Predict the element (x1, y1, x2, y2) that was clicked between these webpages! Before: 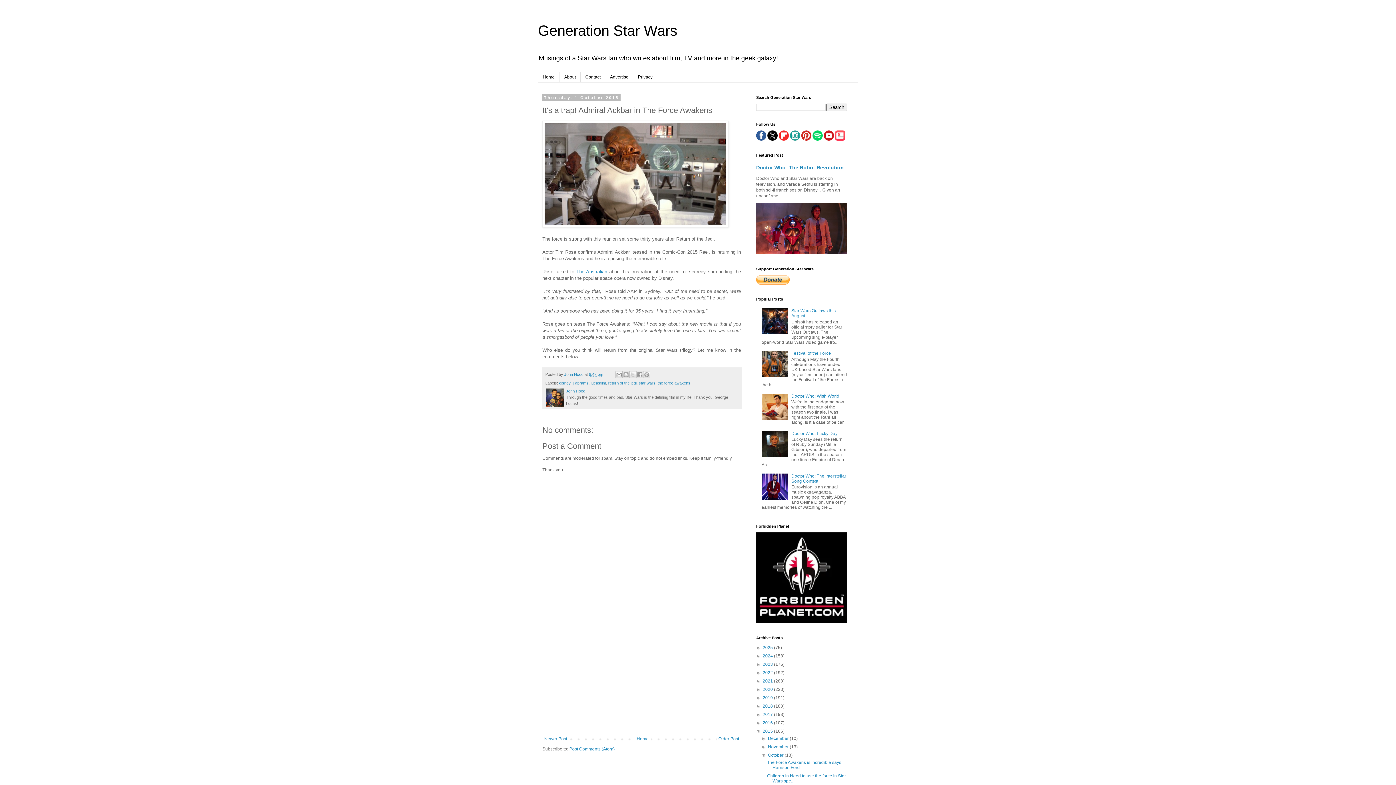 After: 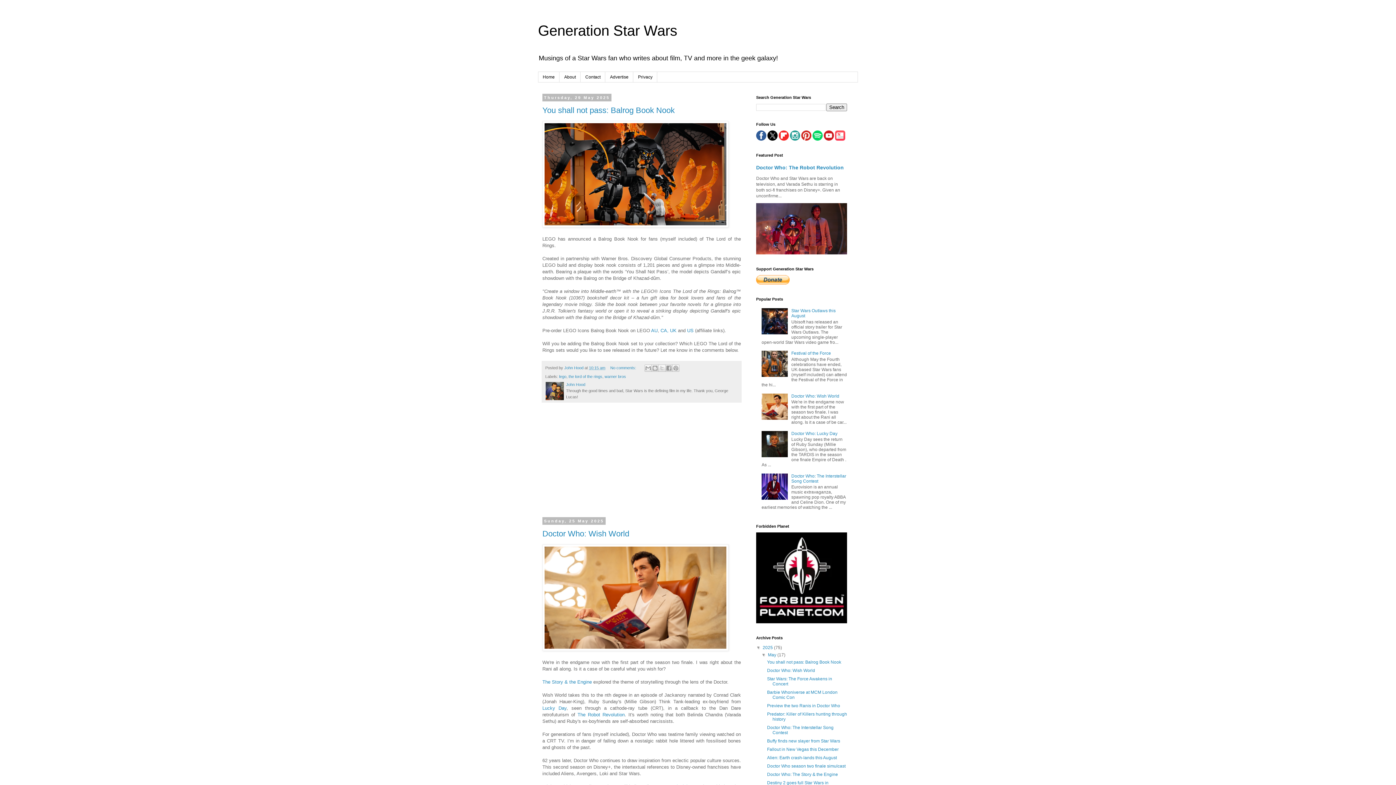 Action: label: Home bbox: (635, 735, 650, 743)